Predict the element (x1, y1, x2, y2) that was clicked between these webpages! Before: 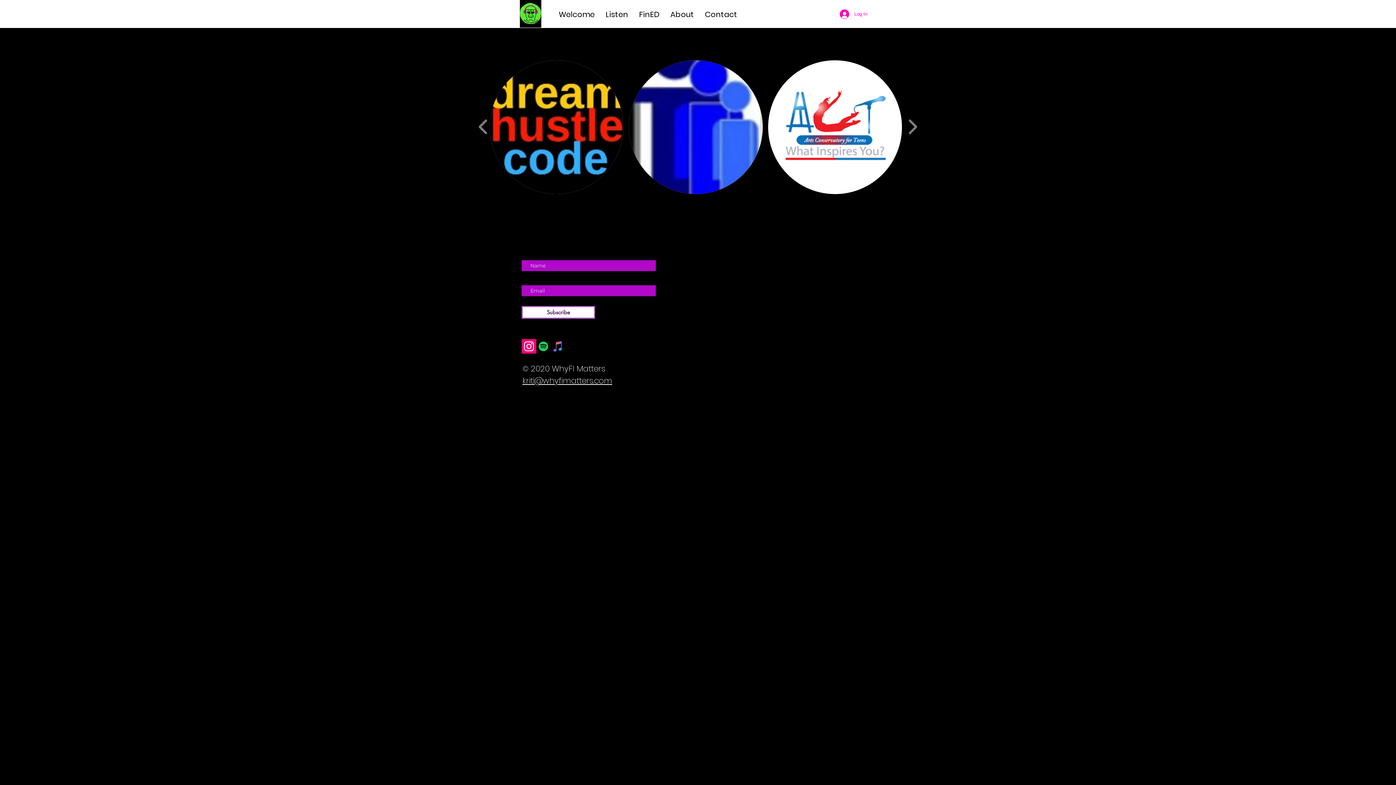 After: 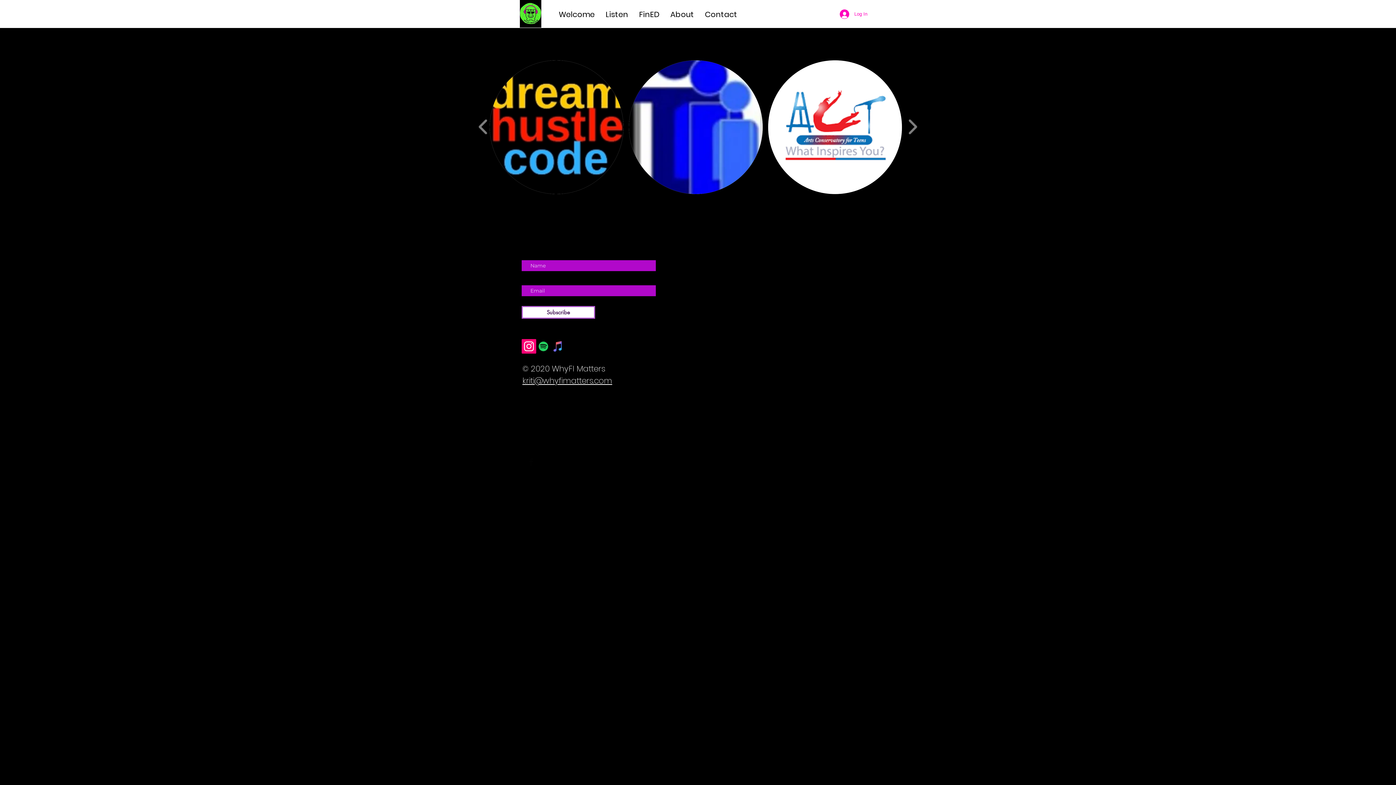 Action: label: Instagram bbox: (521, 339, 536, 353)